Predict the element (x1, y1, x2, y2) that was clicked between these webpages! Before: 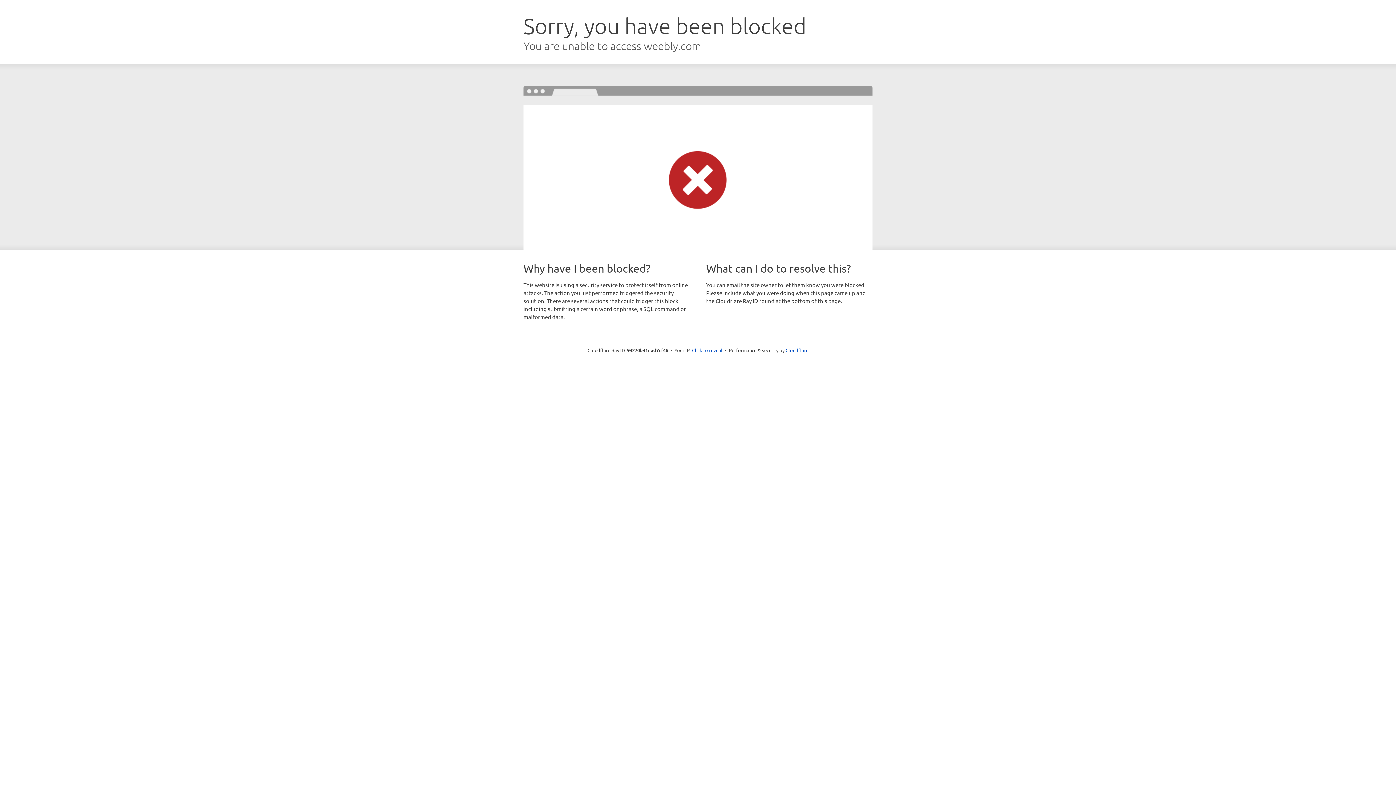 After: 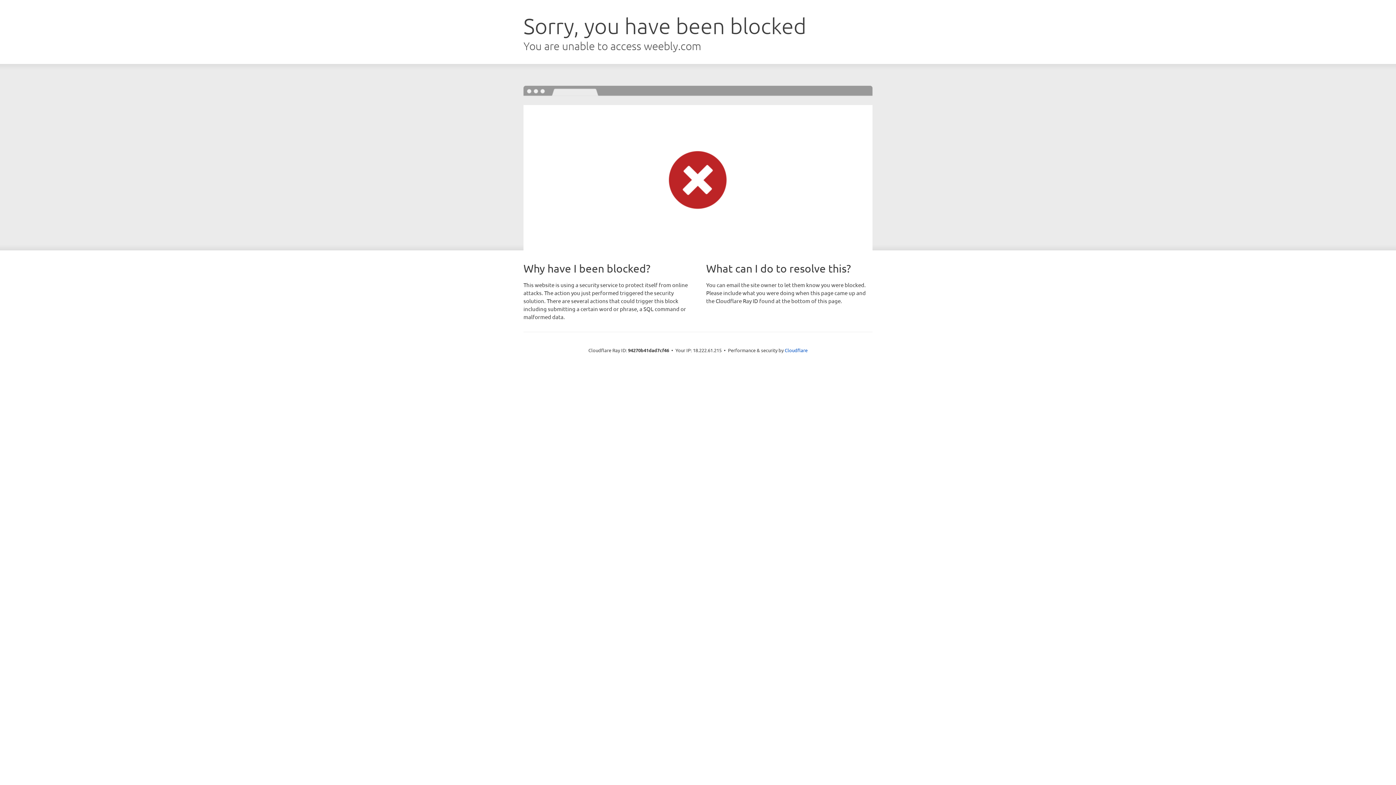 Action: bbox: (692, 346, 722, 353) label: Click to reveal